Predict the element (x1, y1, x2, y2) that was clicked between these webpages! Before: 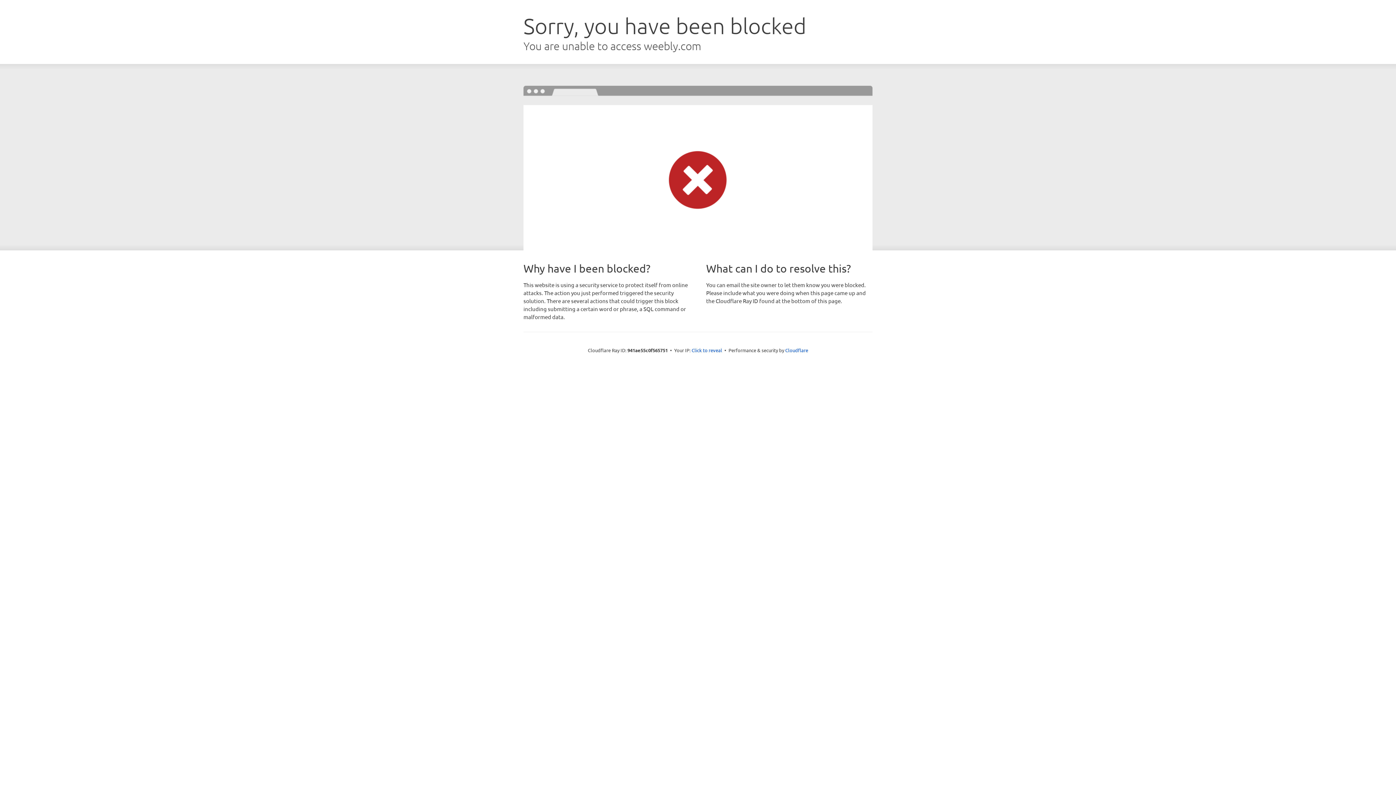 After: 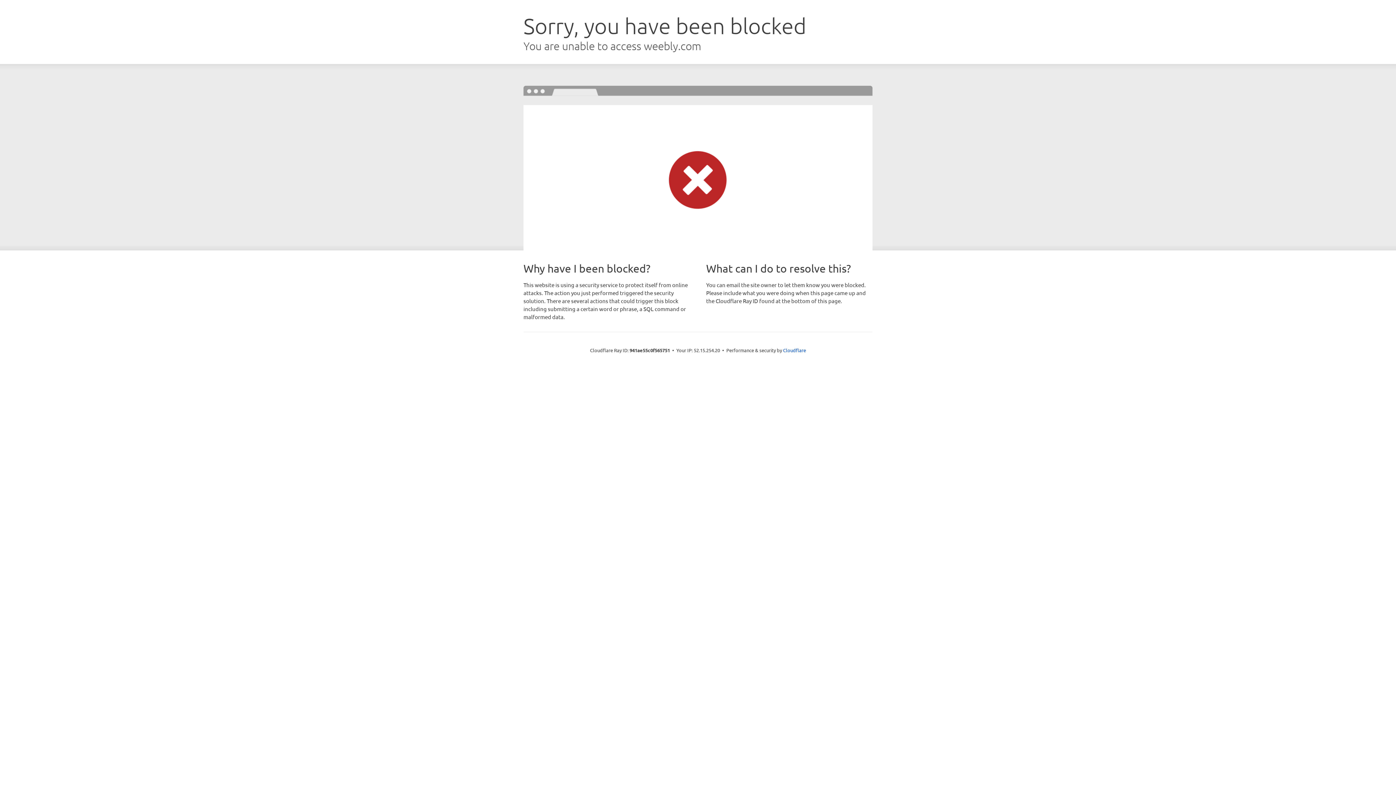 Action: bbox: (691, 346, 722, 353) label: Click to reveal